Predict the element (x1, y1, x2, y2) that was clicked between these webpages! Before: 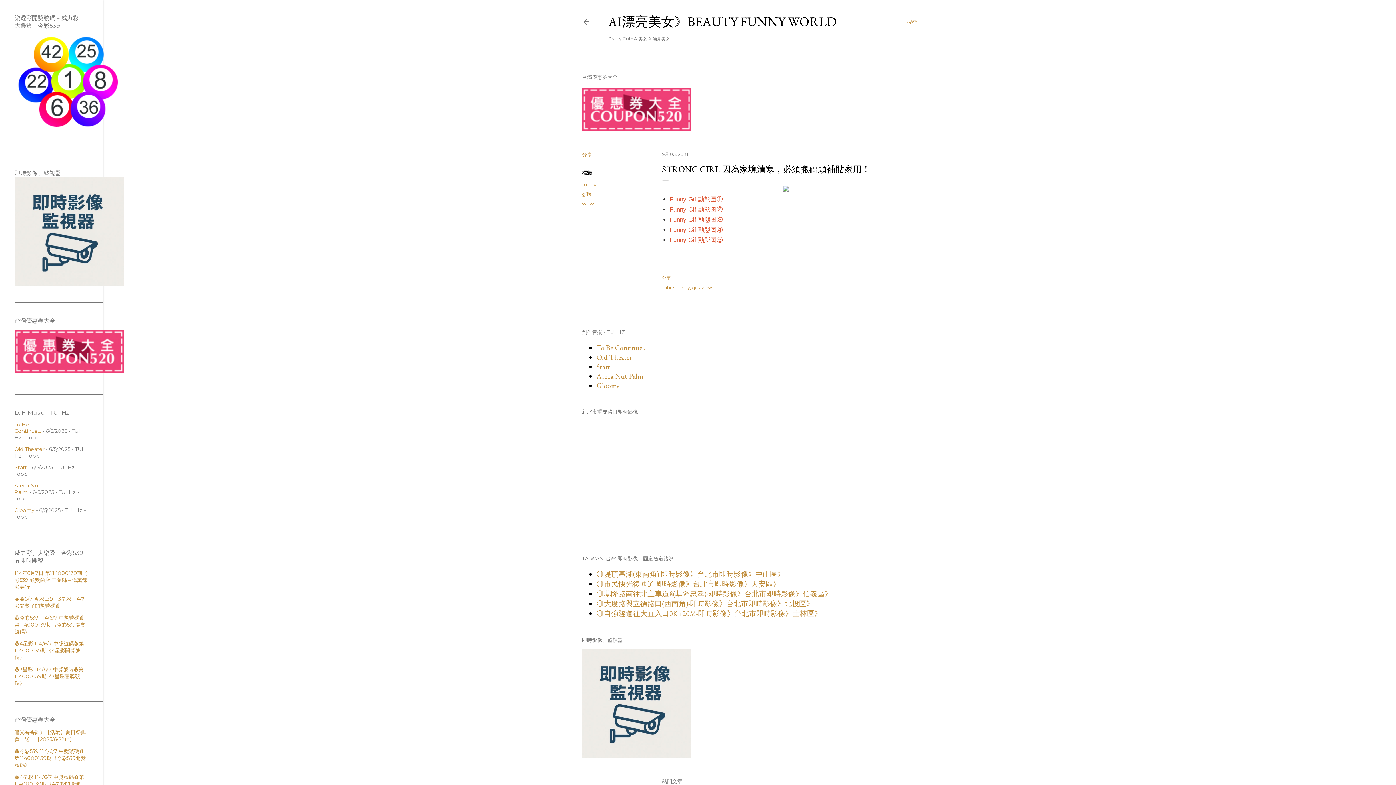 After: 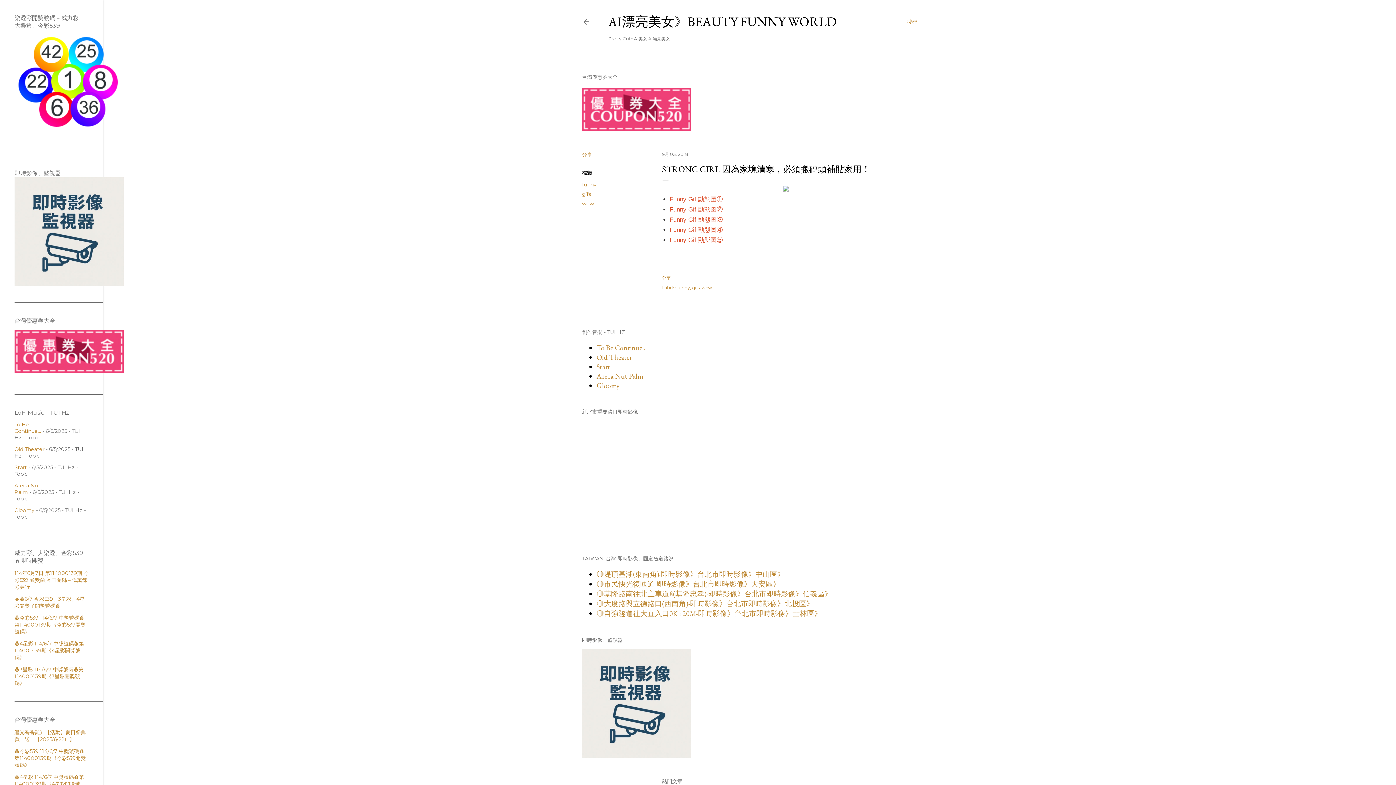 Action: bbox: (596, 589, 832, 598) label: 🔴基隆路南往北主車道8(基隆忠孝)-即時影像》台北市即時影像》信義區》